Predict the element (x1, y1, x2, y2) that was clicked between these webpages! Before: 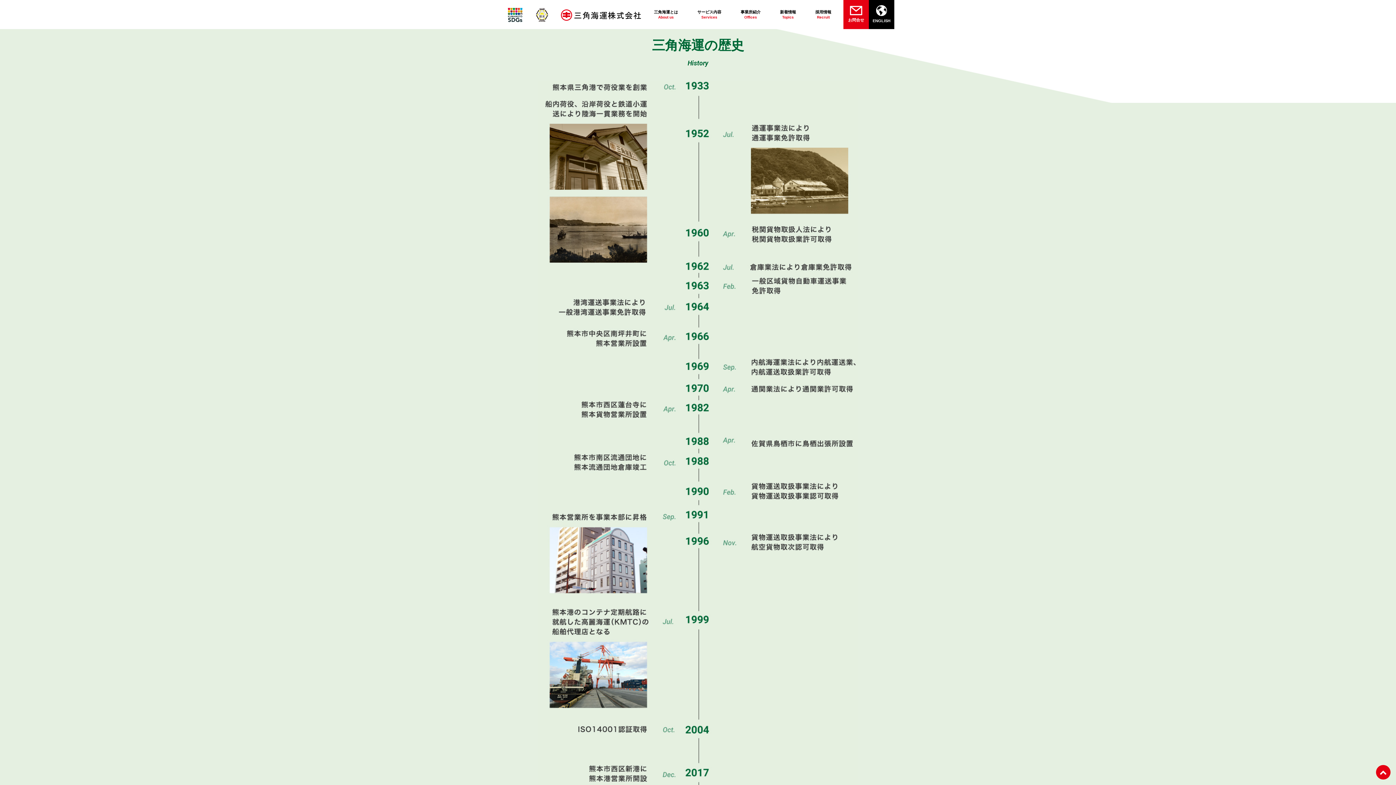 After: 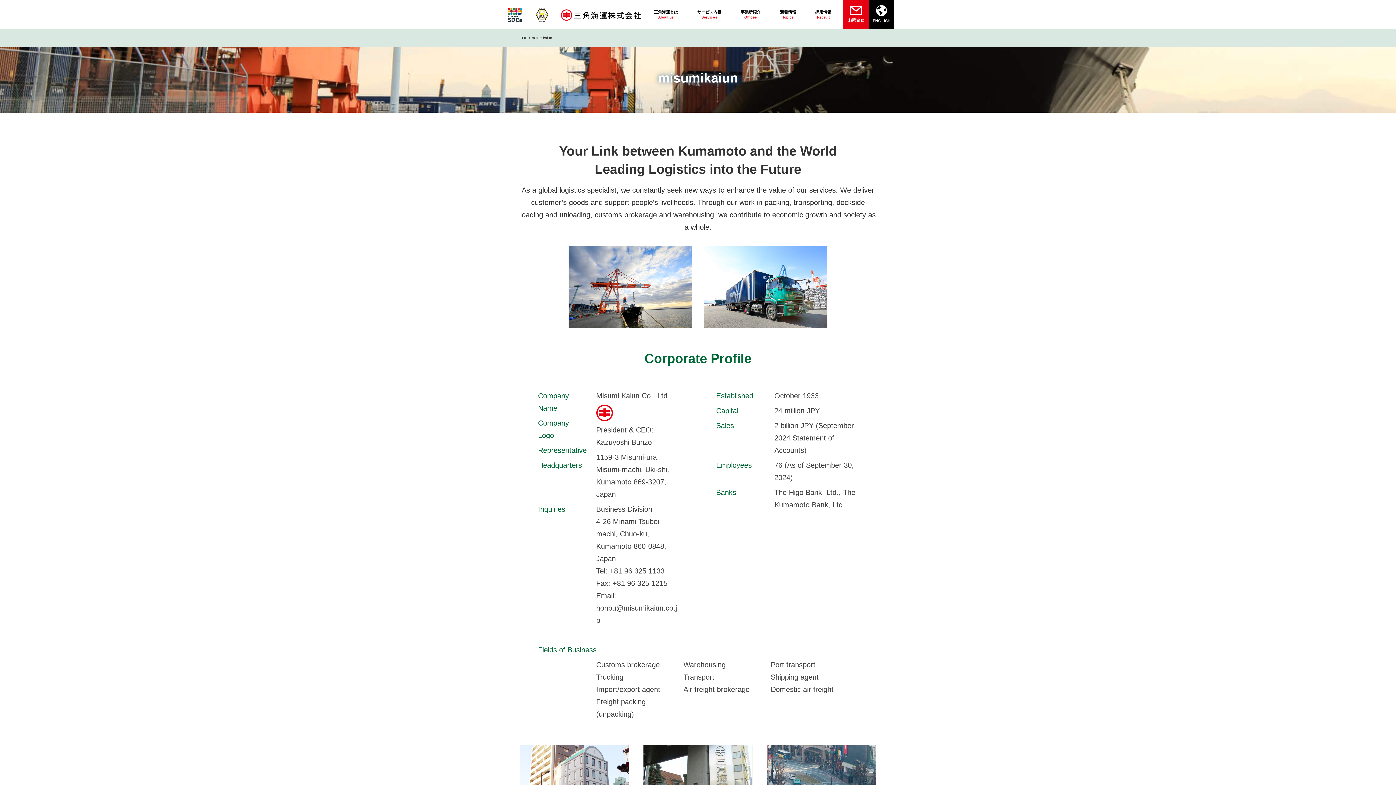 Action: bbox: (869, 5, 894, 23) label: ENGLISH